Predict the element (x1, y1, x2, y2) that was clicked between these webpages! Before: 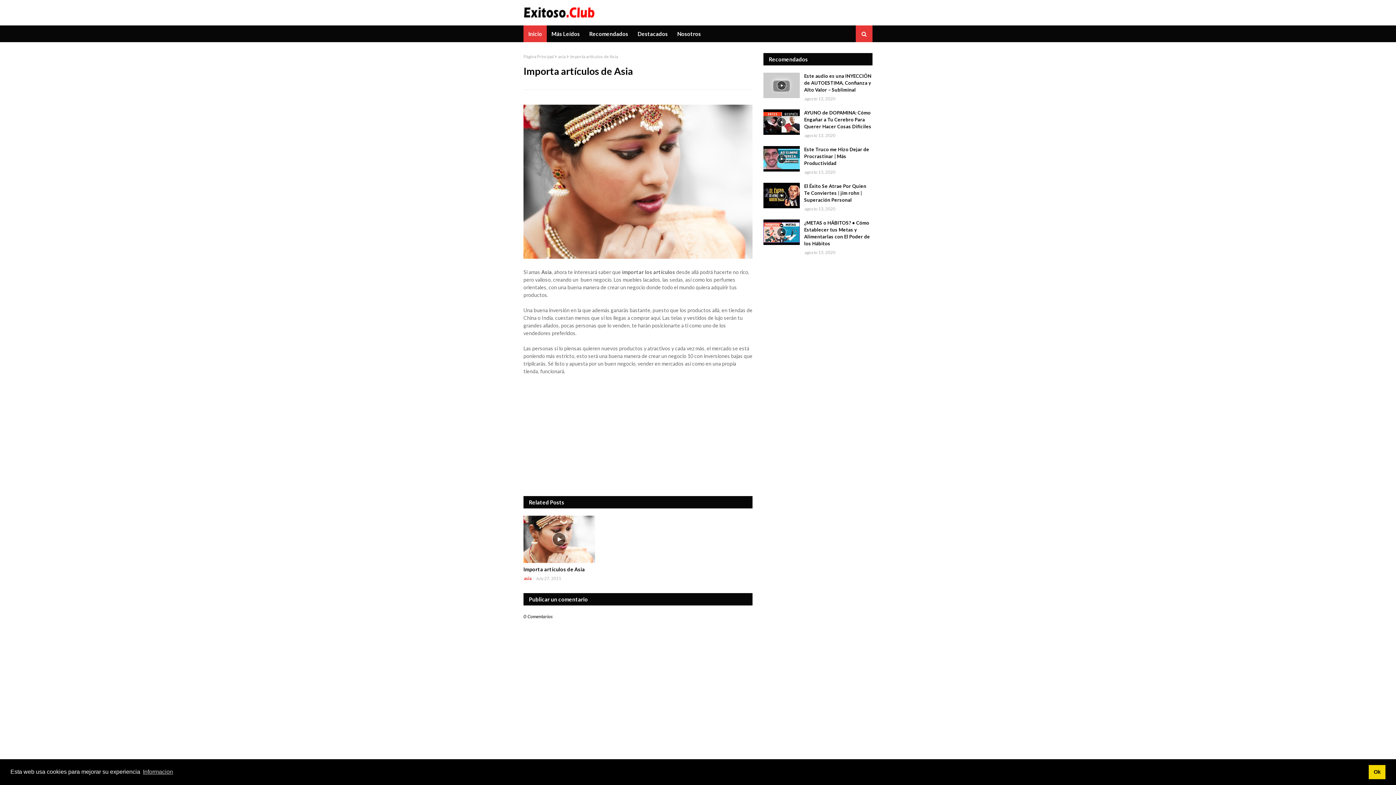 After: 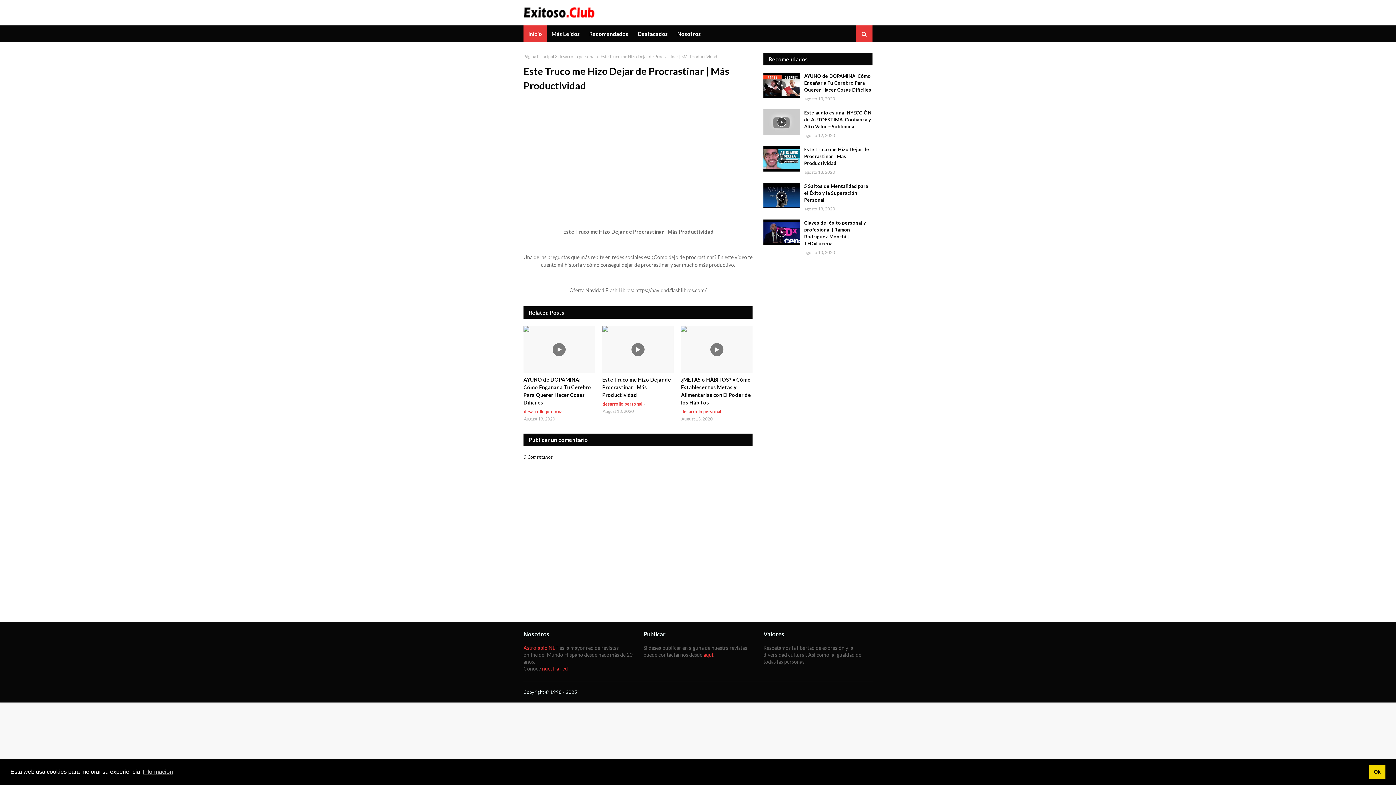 Action: bbox: (804, 146, 872, 166) label: Este Truco me Hizo Dejar de Procrastinar | Más Productividad